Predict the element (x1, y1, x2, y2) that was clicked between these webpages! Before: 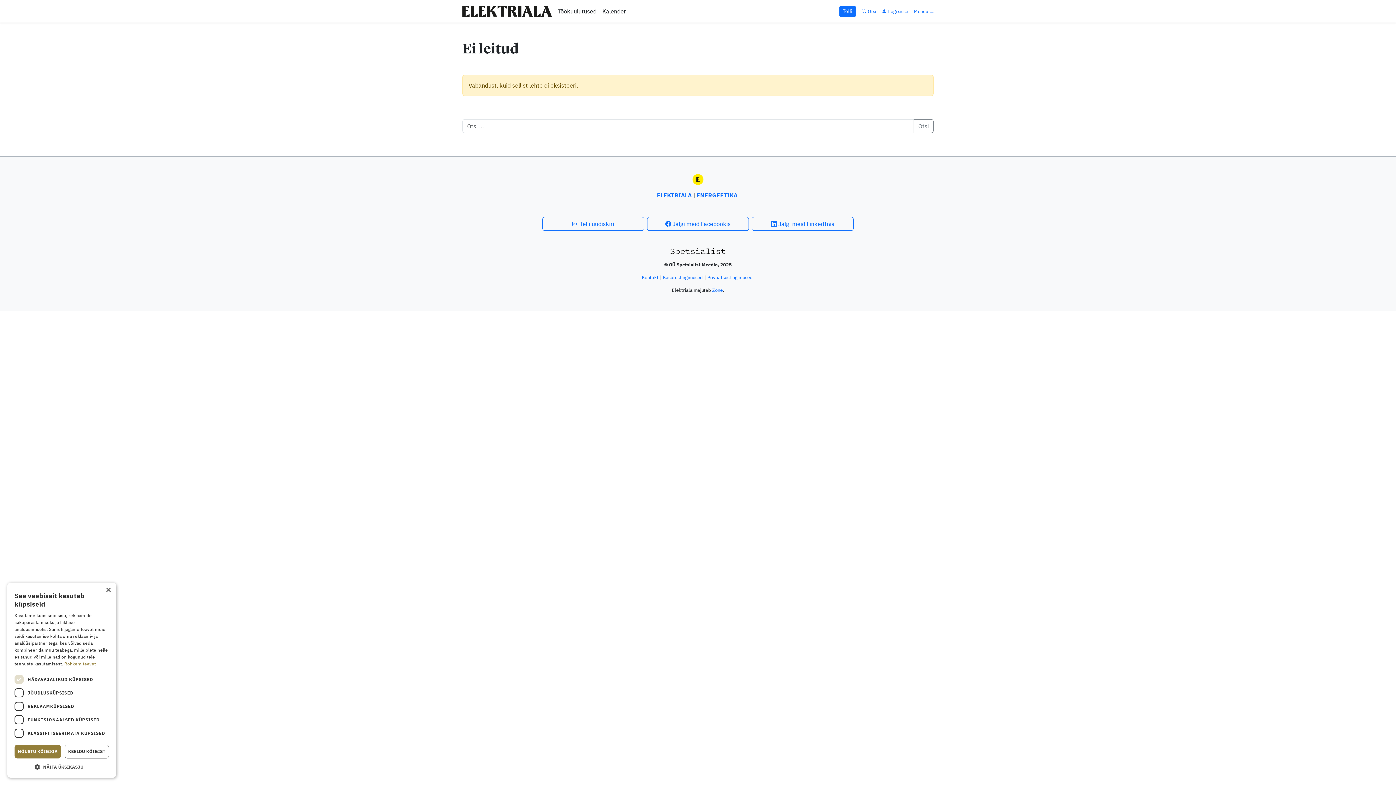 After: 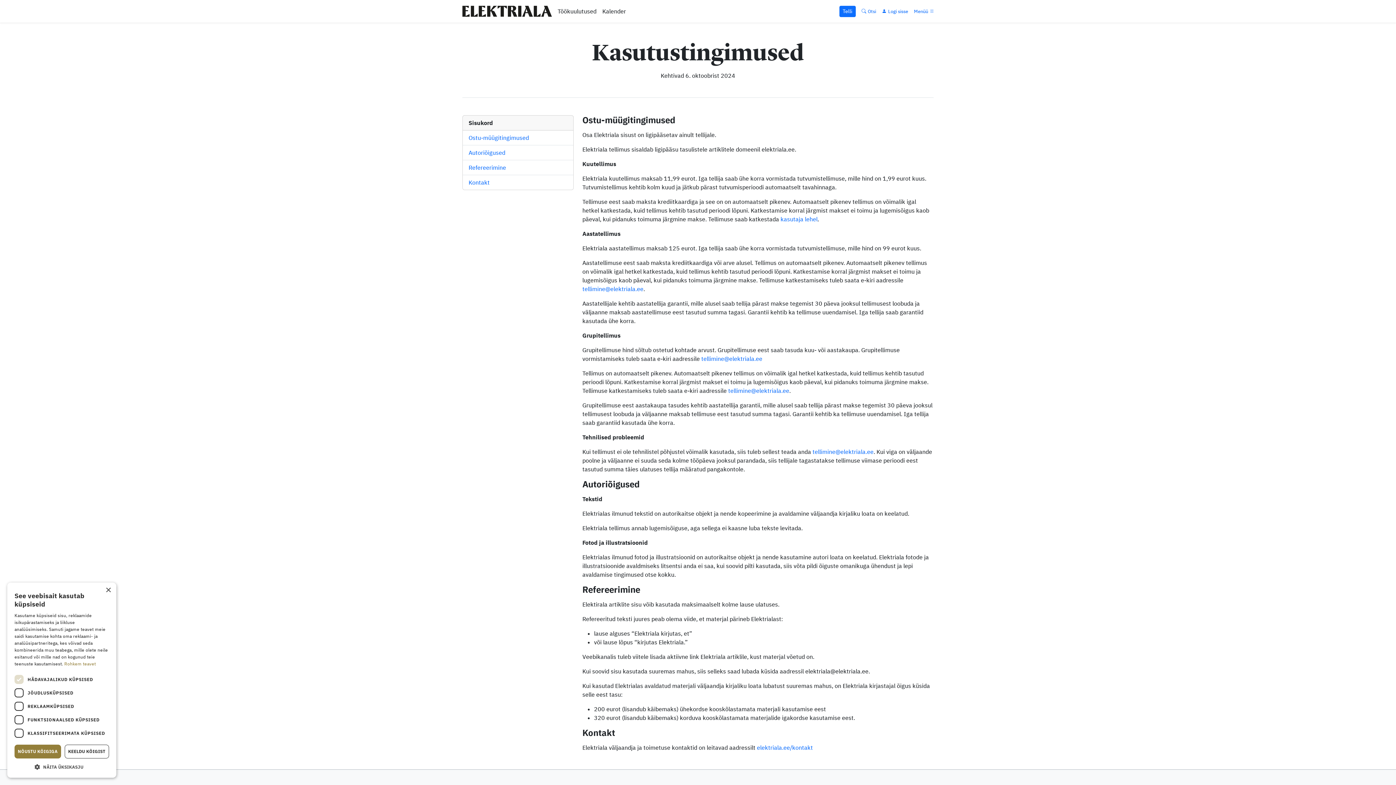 Action: bbox: (663, 274, 703, 280) label: Kasutus­tingimused